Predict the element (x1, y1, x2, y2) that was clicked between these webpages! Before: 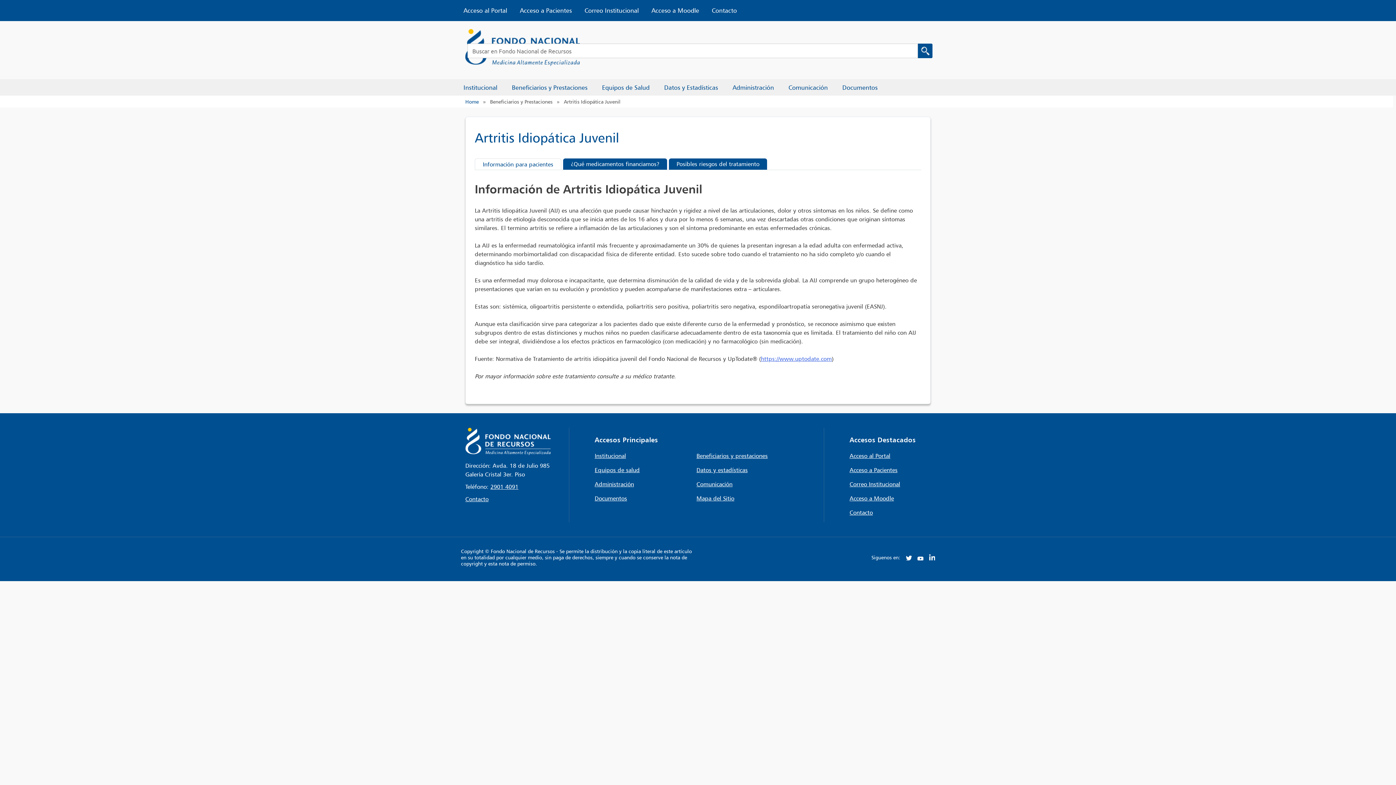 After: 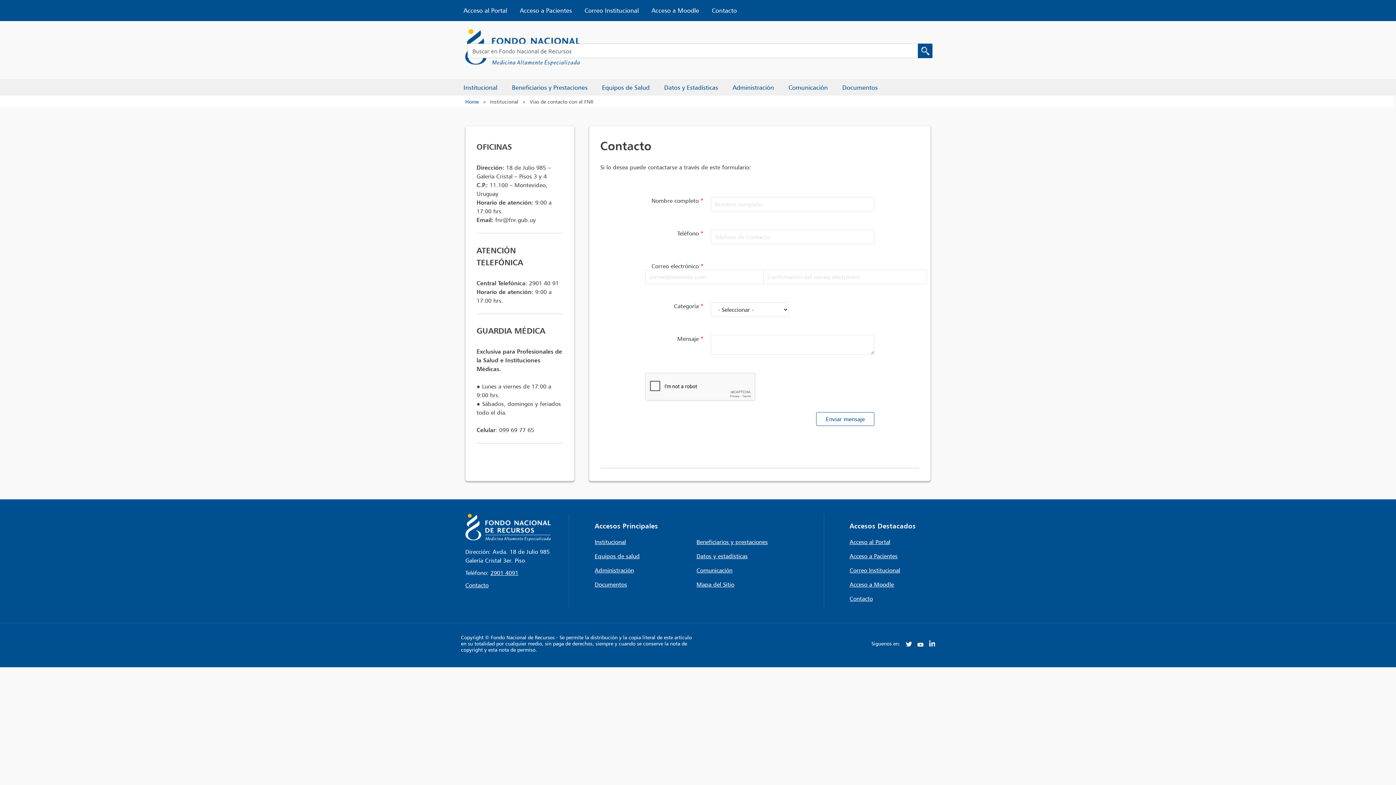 Action: bbox: (712, 6, 737, 14) label: Contacto